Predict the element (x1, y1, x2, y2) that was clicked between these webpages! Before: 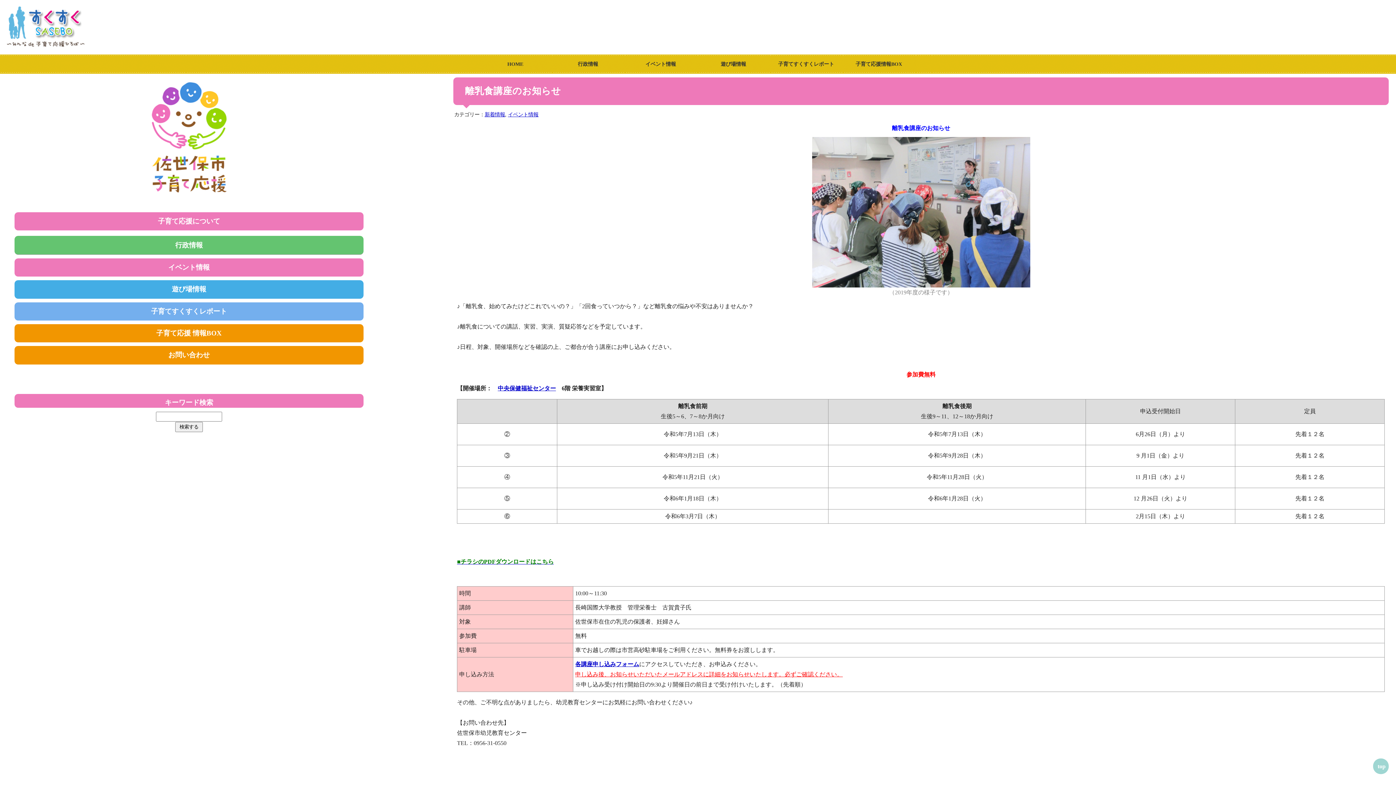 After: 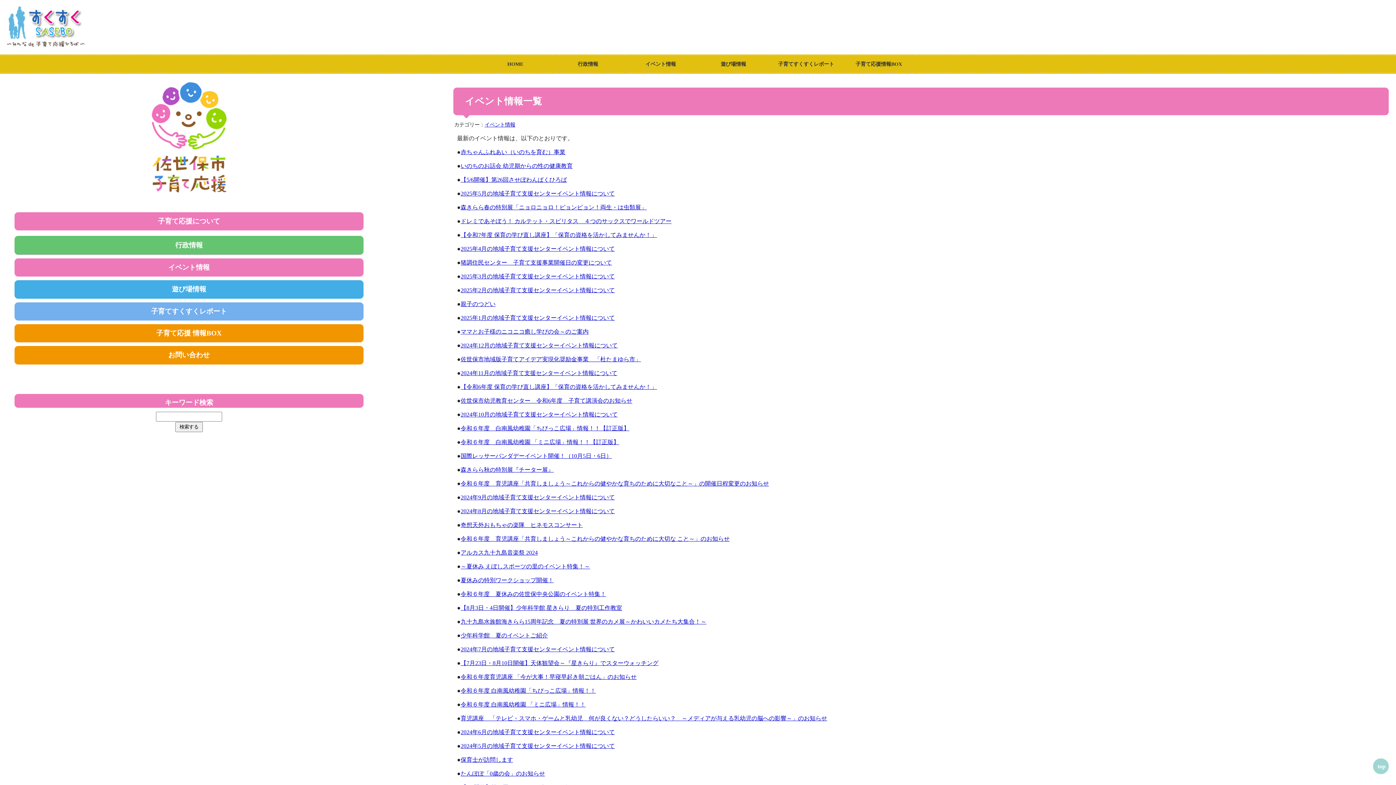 Action: label: イベント情報 bbox: (645, 61, 676, 66)